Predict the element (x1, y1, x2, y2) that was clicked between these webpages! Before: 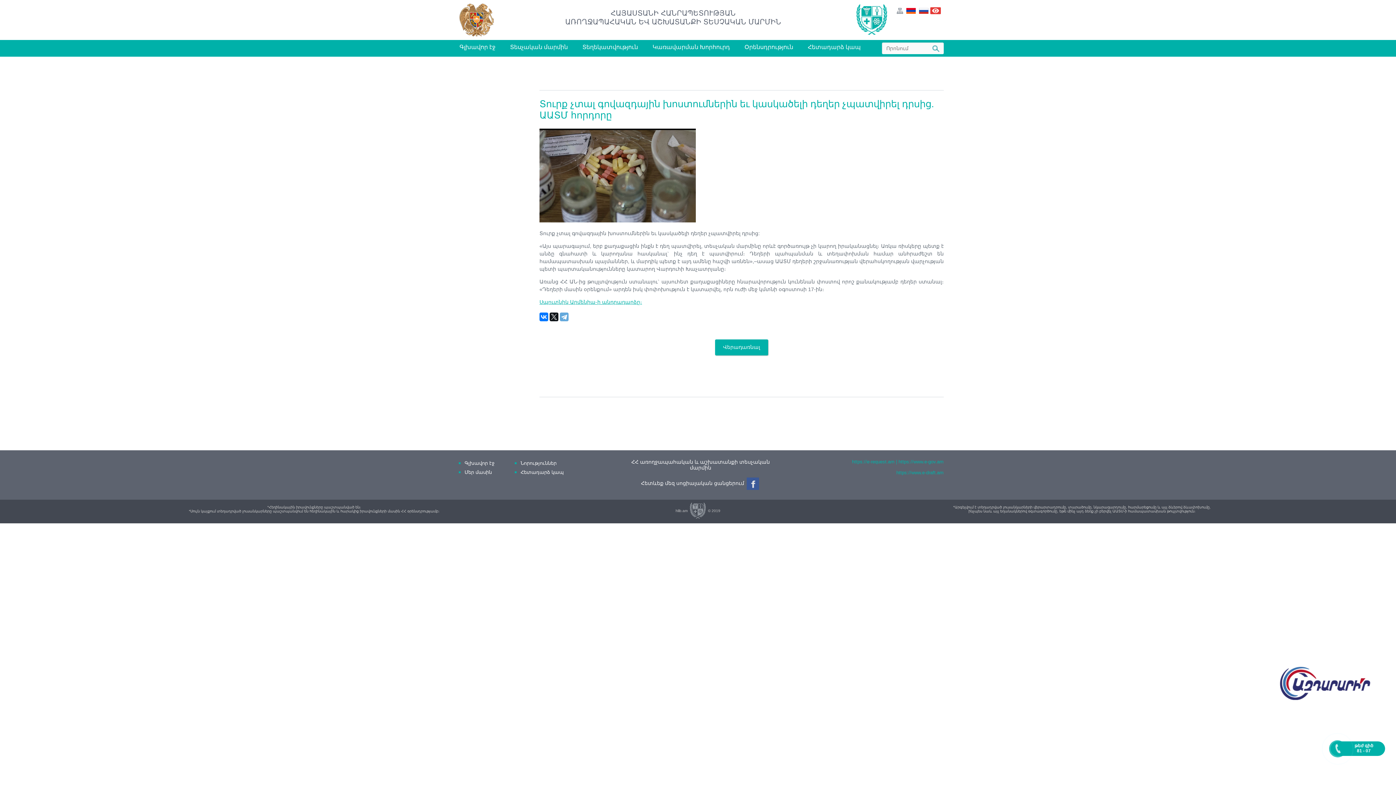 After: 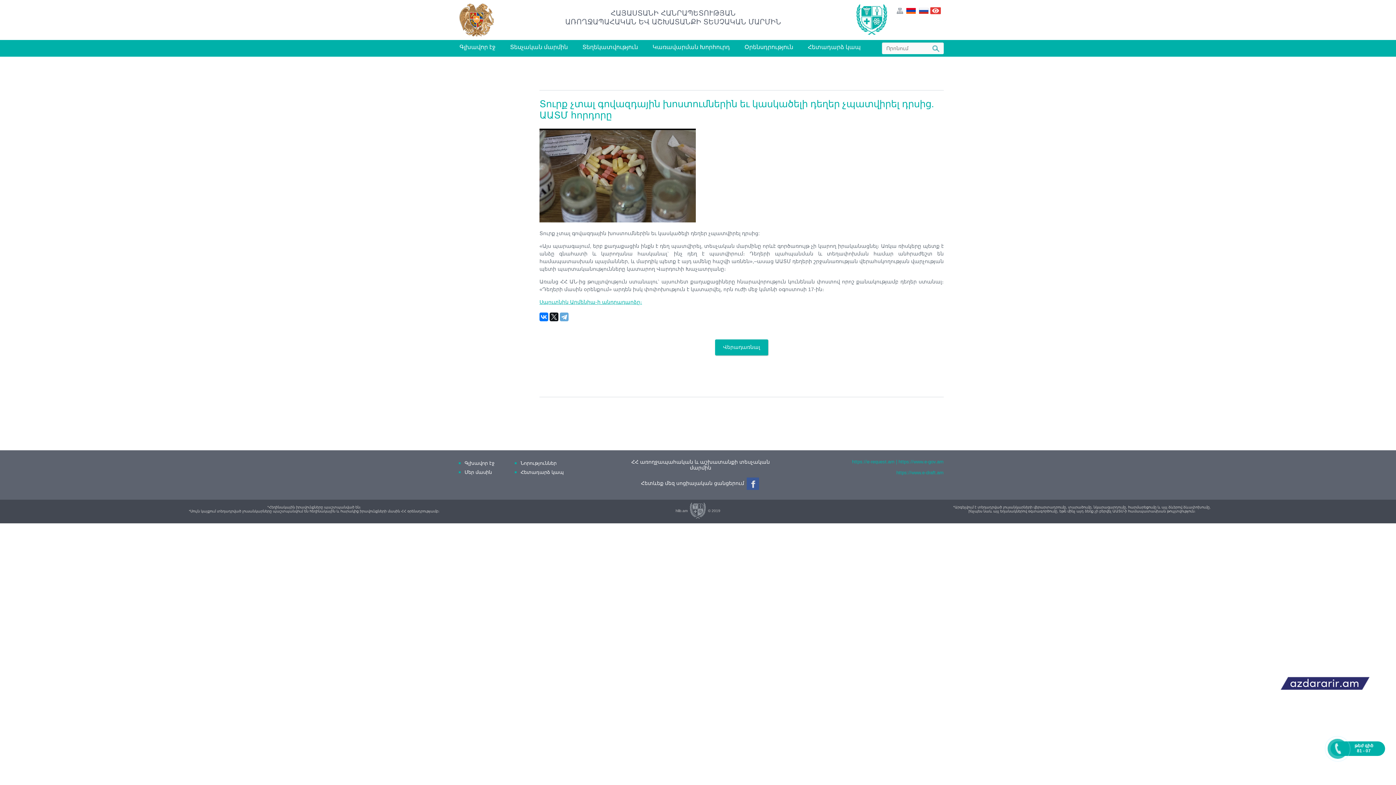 Action: label: Գլխավոր էջ bbox: (464, 460, 494, 466)